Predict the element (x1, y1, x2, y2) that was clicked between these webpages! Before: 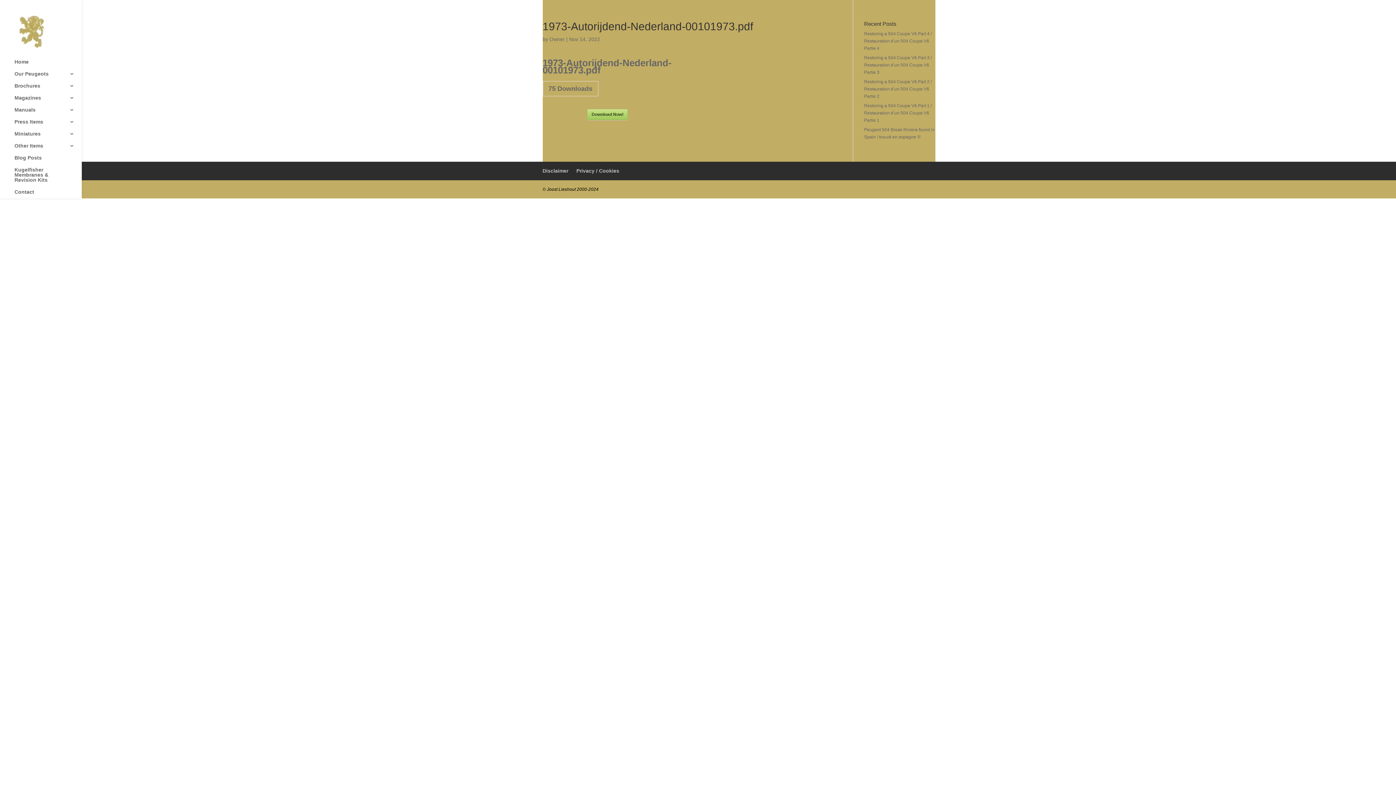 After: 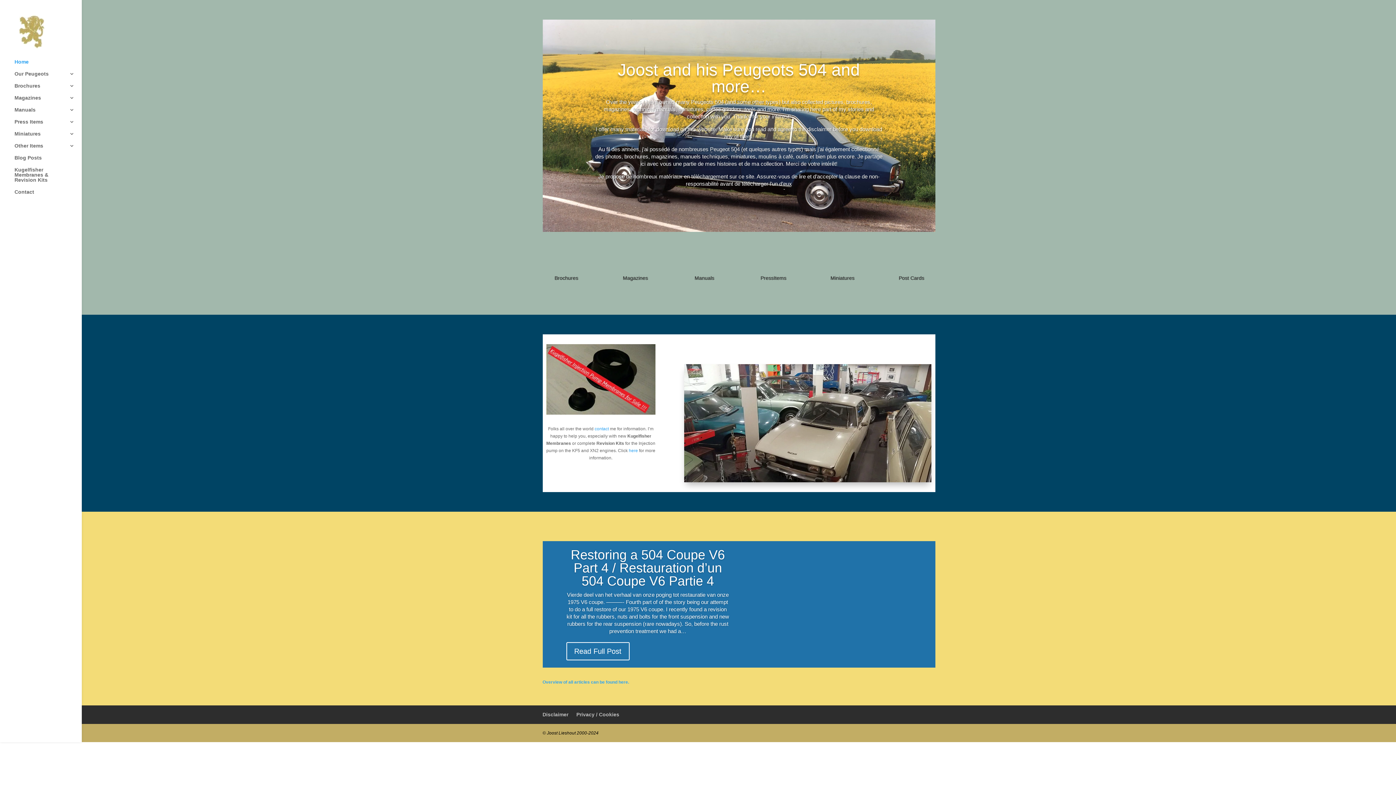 Action: bbox: (14, 34, 48, 39)